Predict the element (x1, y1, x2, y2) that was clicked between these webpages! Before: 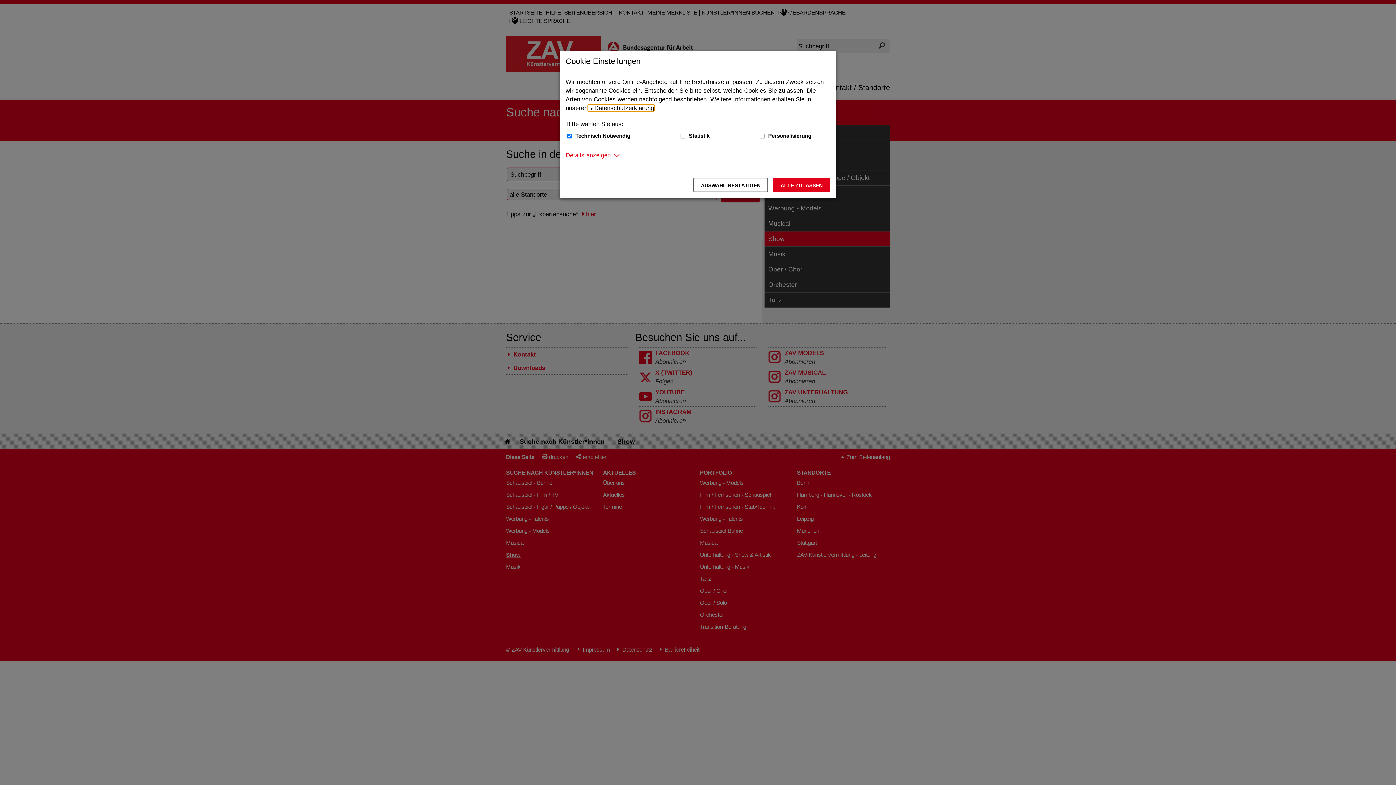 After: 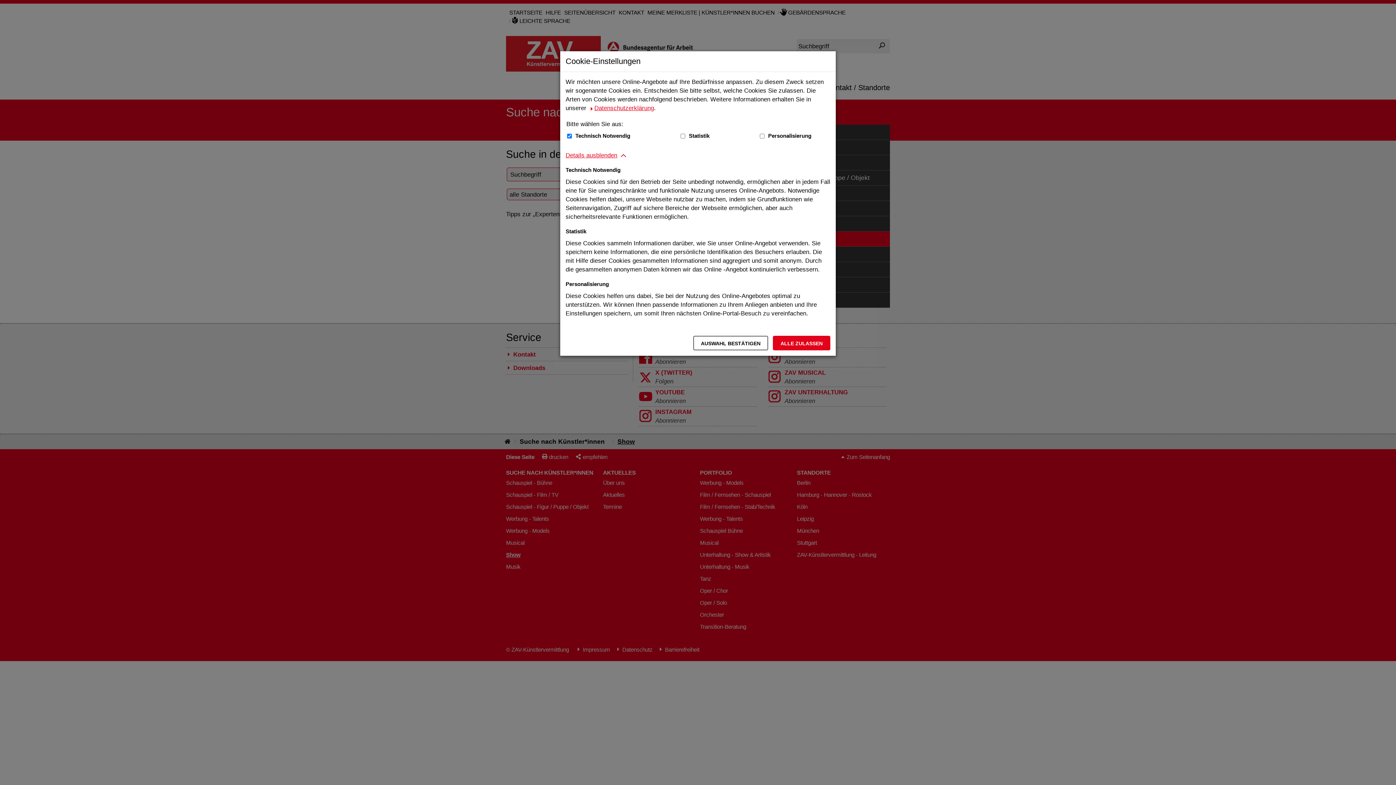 Action: label: Details anzeigen zum Thema Cookies - ausklappen bbox: (565, 150, 610, 159)